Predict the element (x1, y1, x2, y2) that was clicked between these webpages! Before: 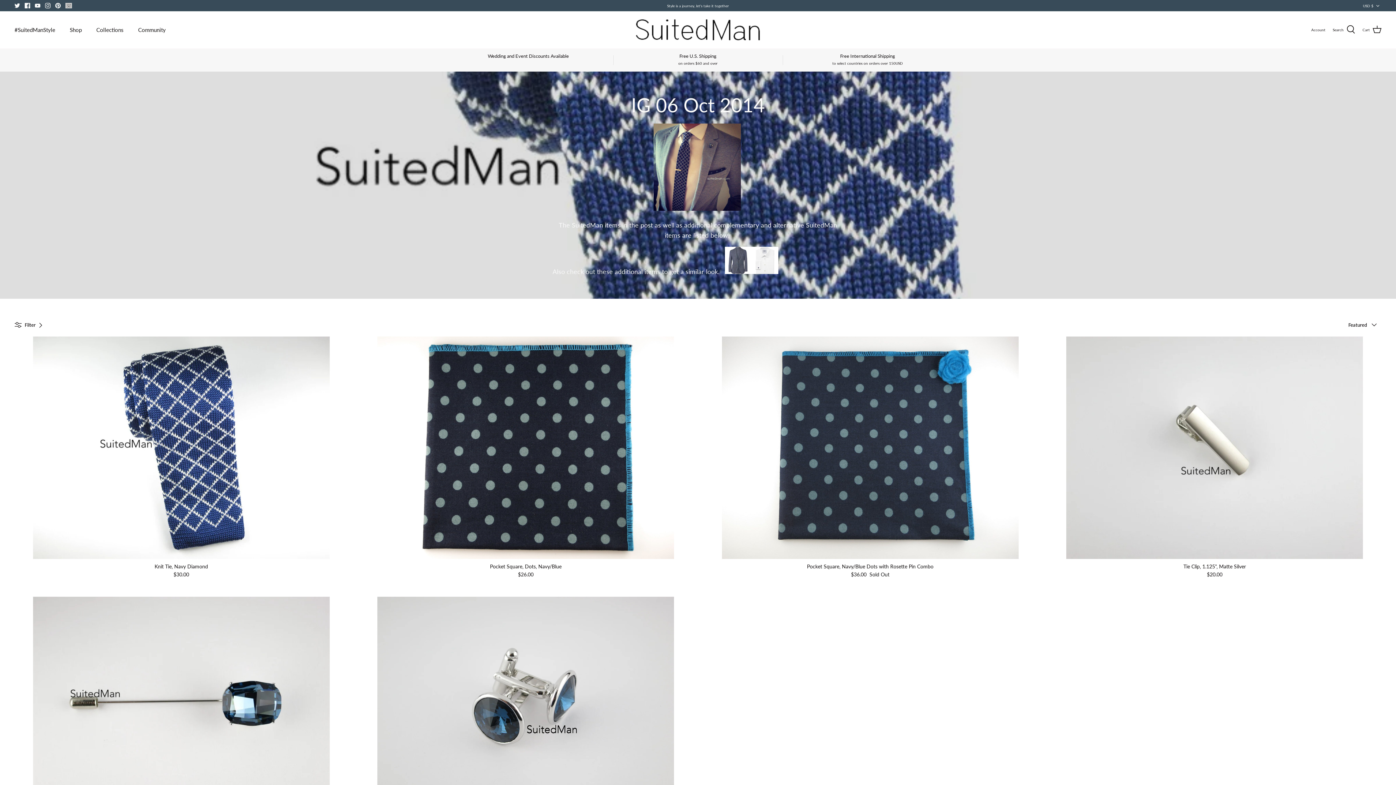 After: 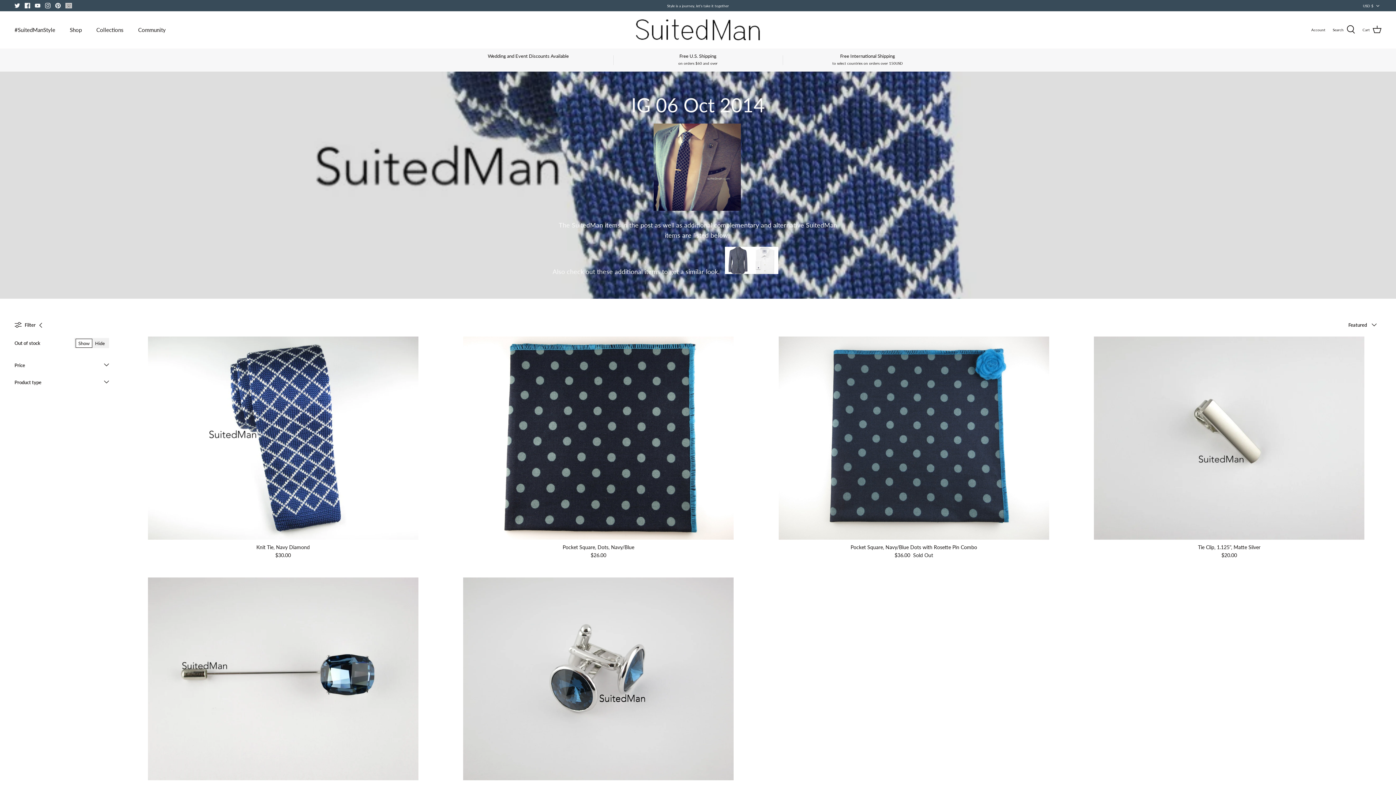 Action: bbox: (14, 318, 47, 332) label: Filter